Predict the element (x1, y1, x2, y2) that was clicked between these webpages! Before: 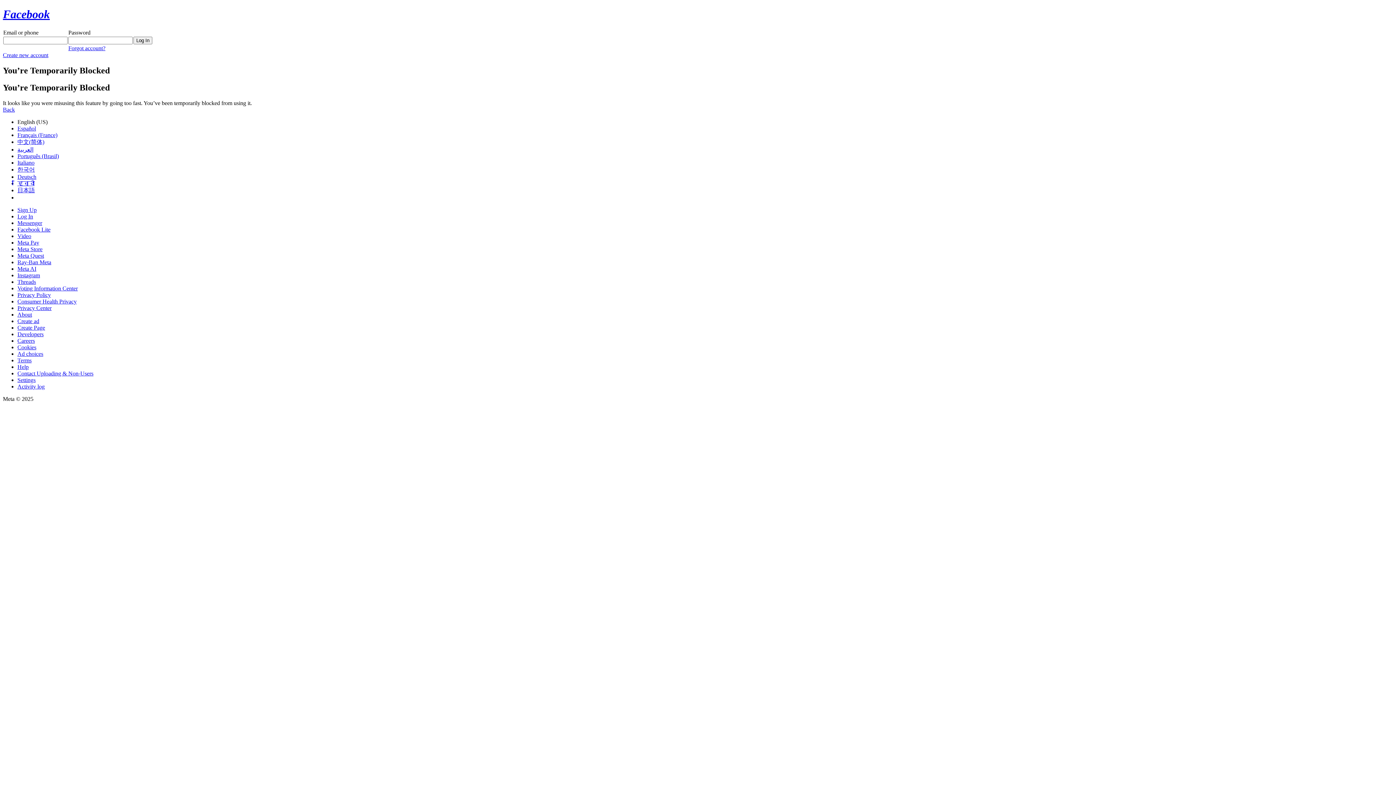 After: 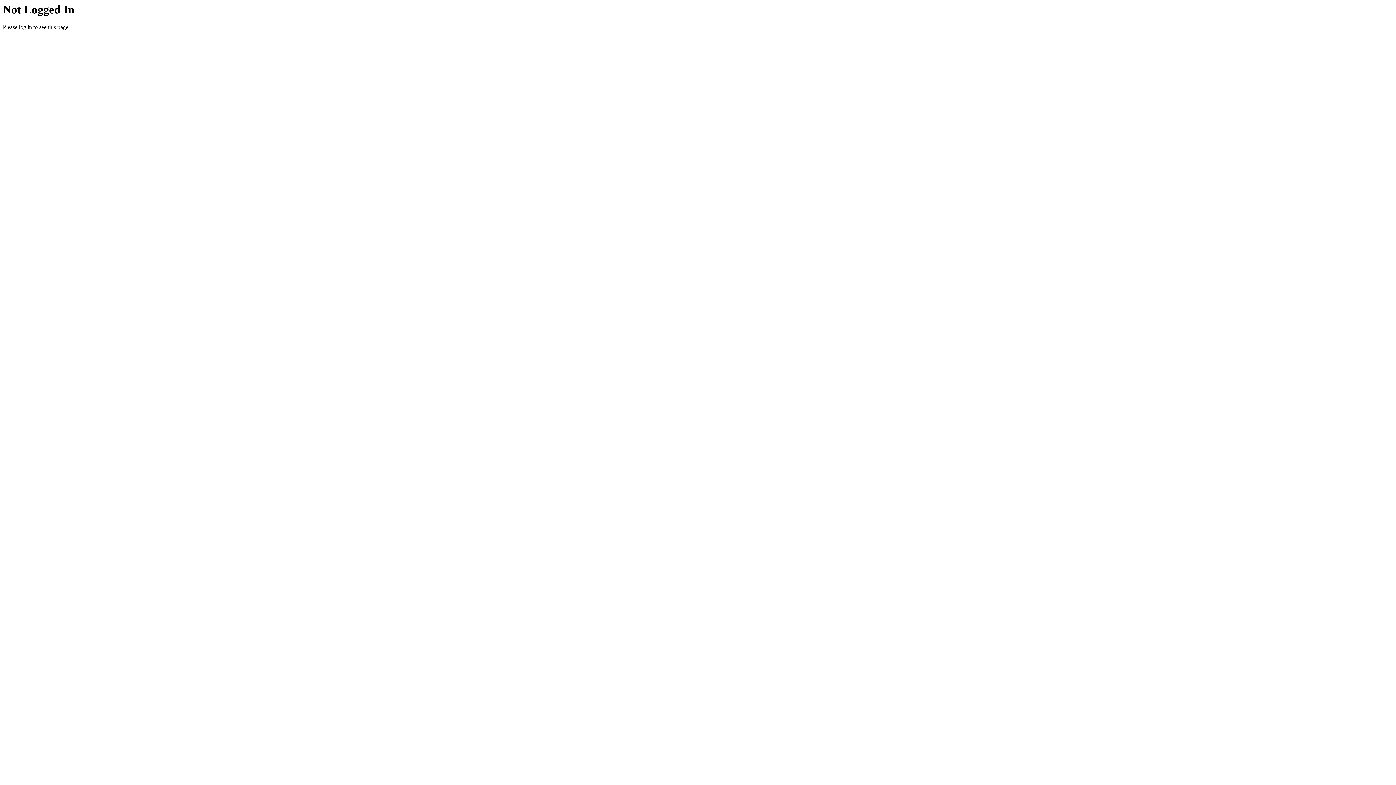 Action: label: About bbox: (17, 311, 32, 317)